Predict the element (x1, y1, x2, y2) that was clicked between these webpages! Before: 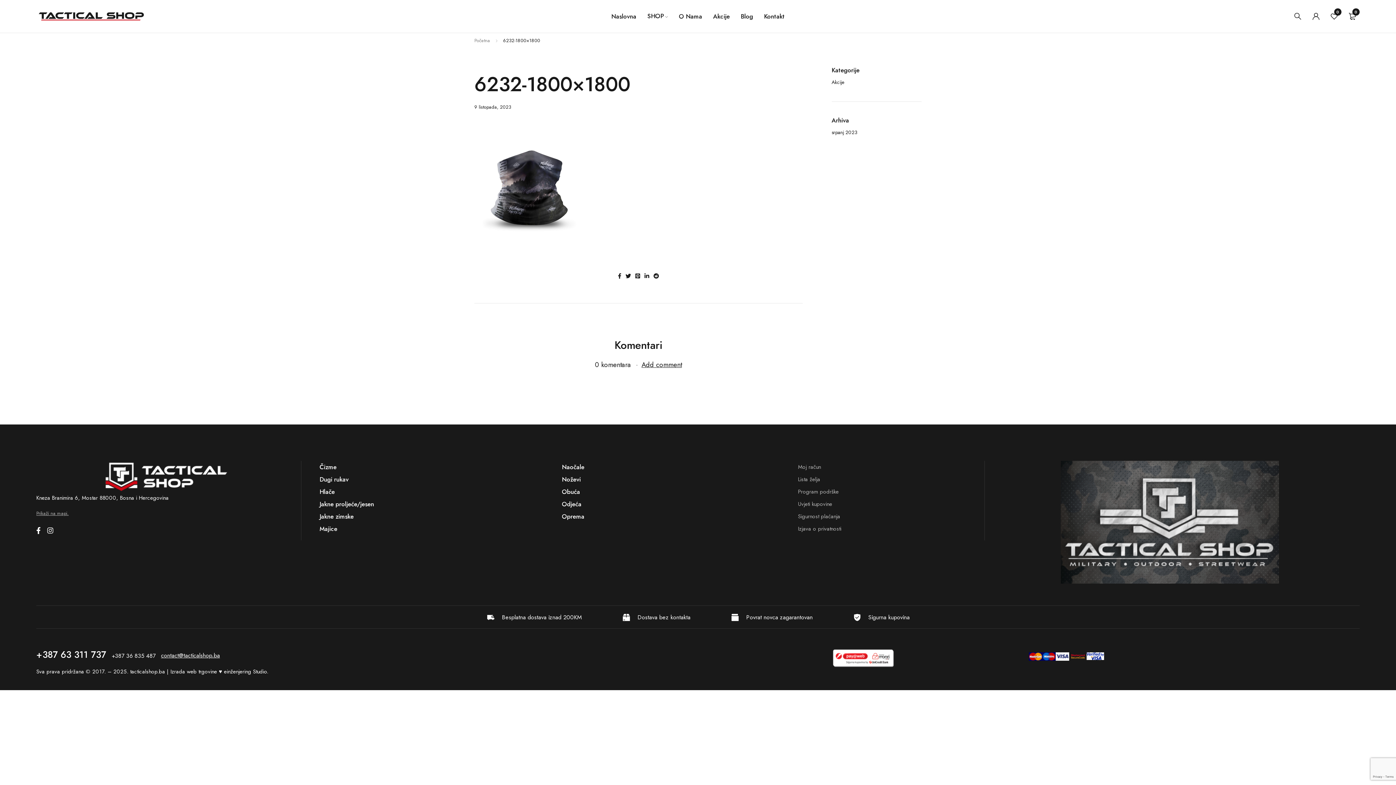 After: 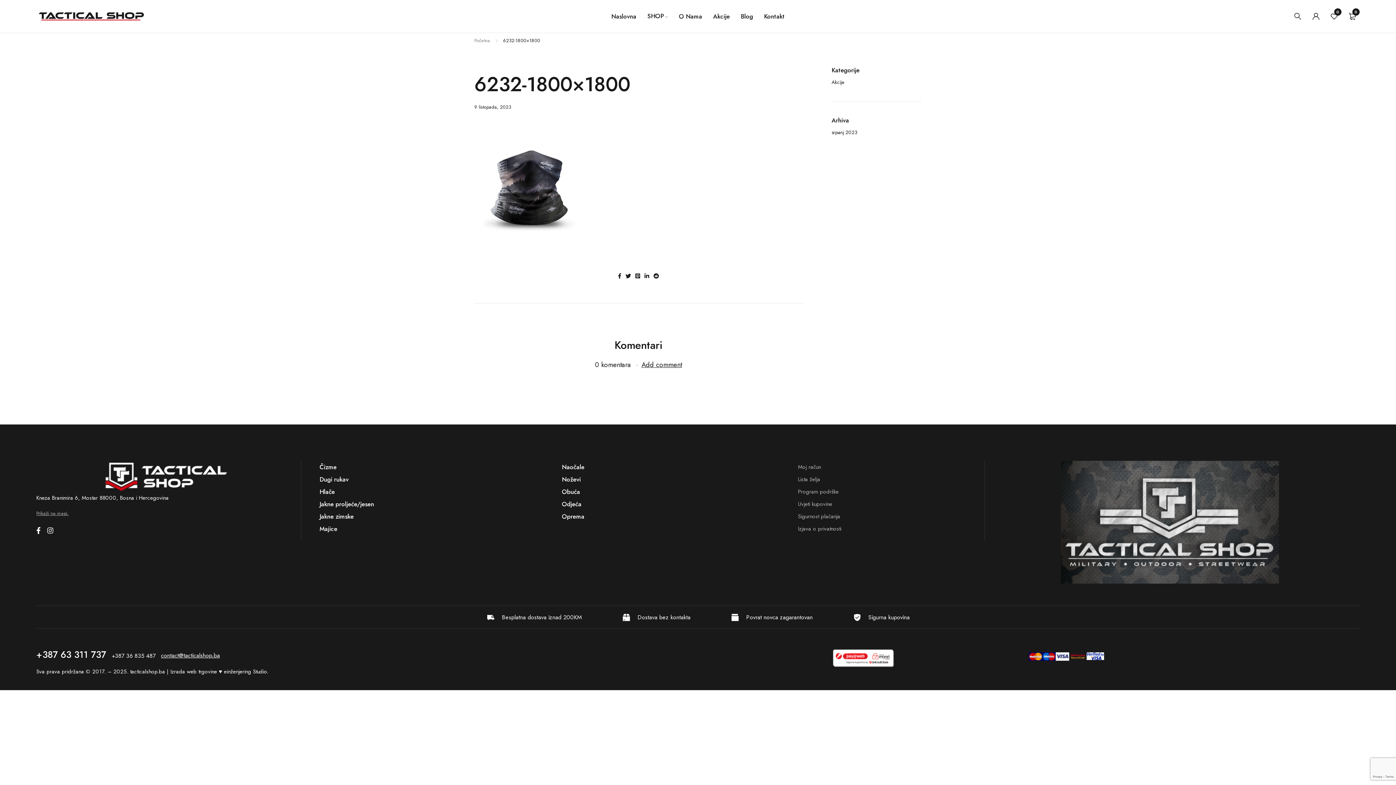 Action: bbox: (644, 272, 649, 280)